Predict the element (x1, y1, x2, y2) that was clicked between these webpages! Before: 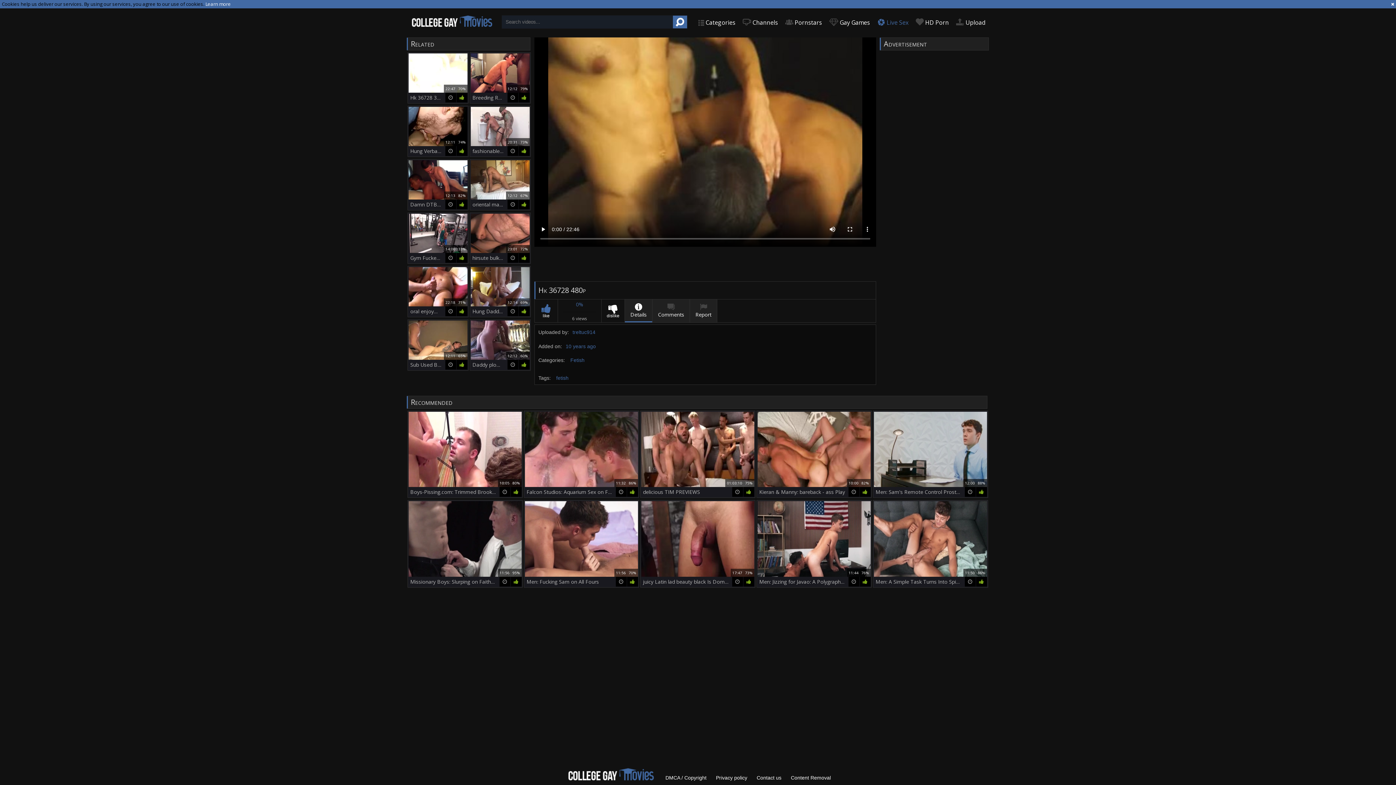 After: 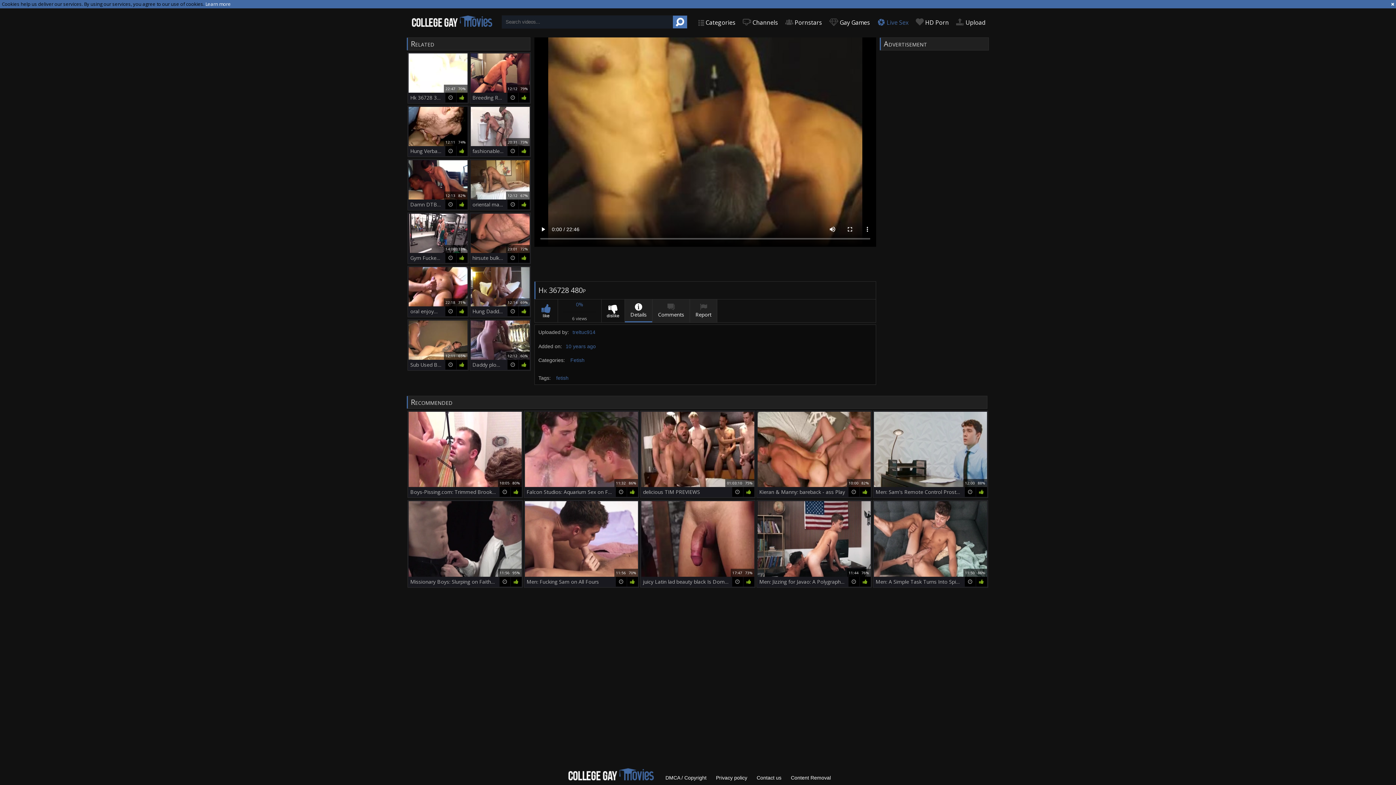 Action: bbox: (673, 15, 687, 28)